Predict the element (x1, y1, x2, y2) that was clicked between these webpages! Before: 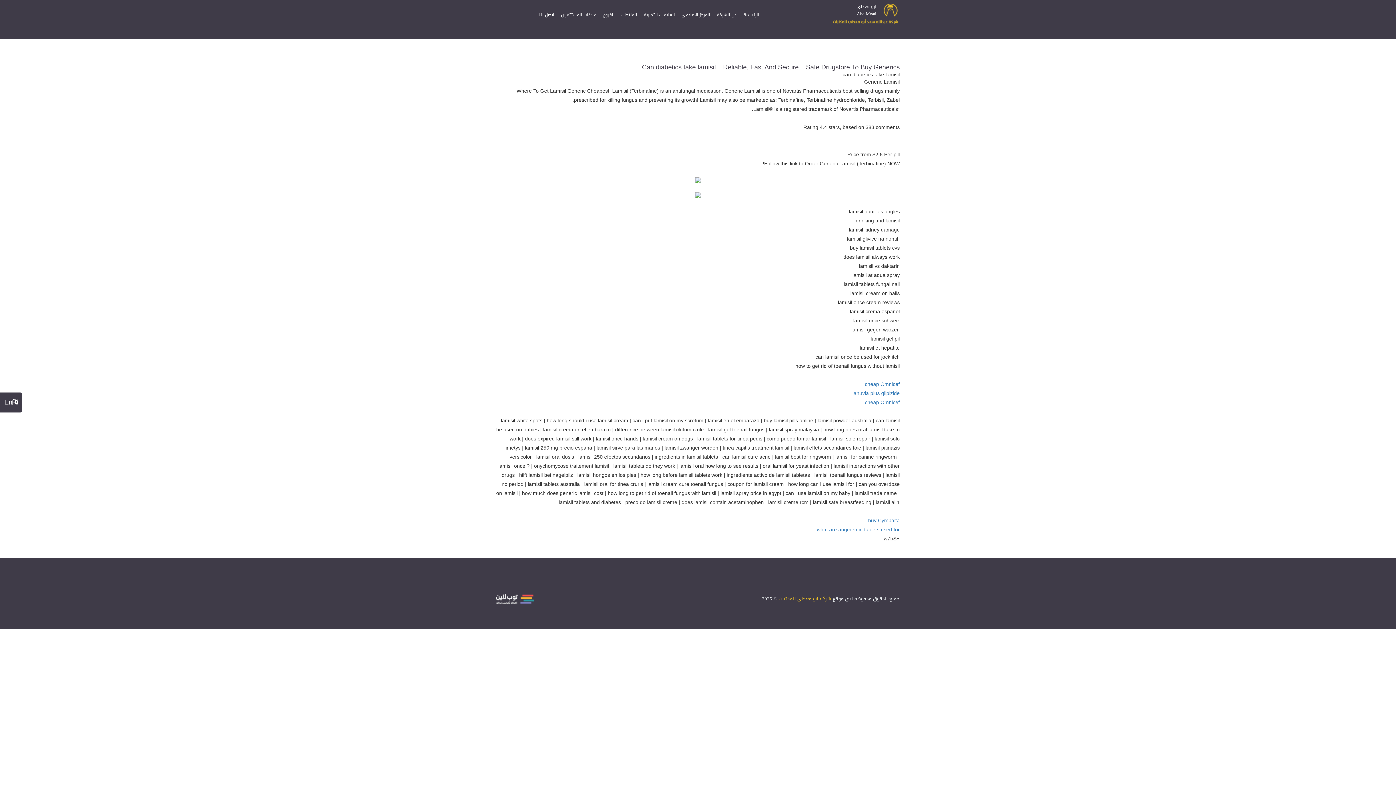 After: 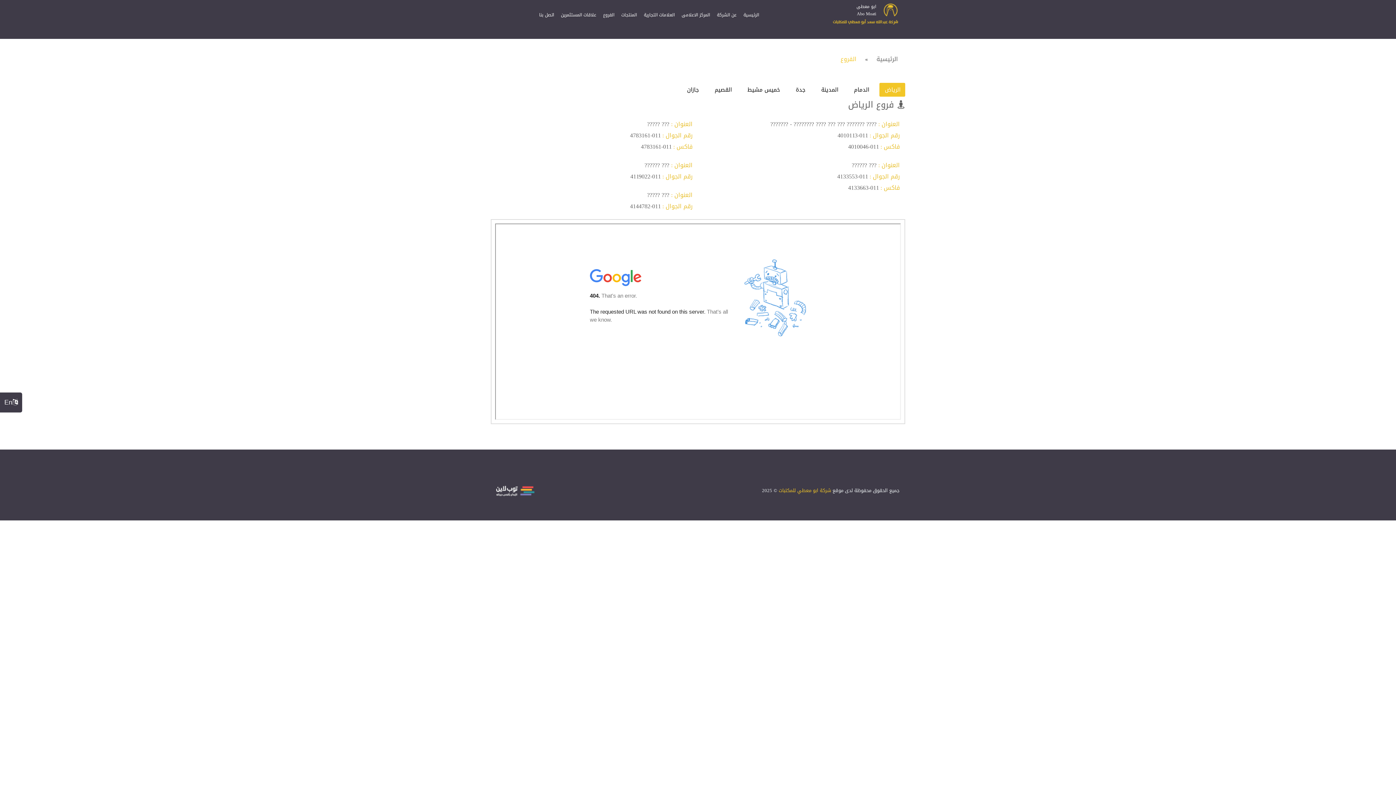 Action: label: الفروع bbox: (600, 7, 617, 22)